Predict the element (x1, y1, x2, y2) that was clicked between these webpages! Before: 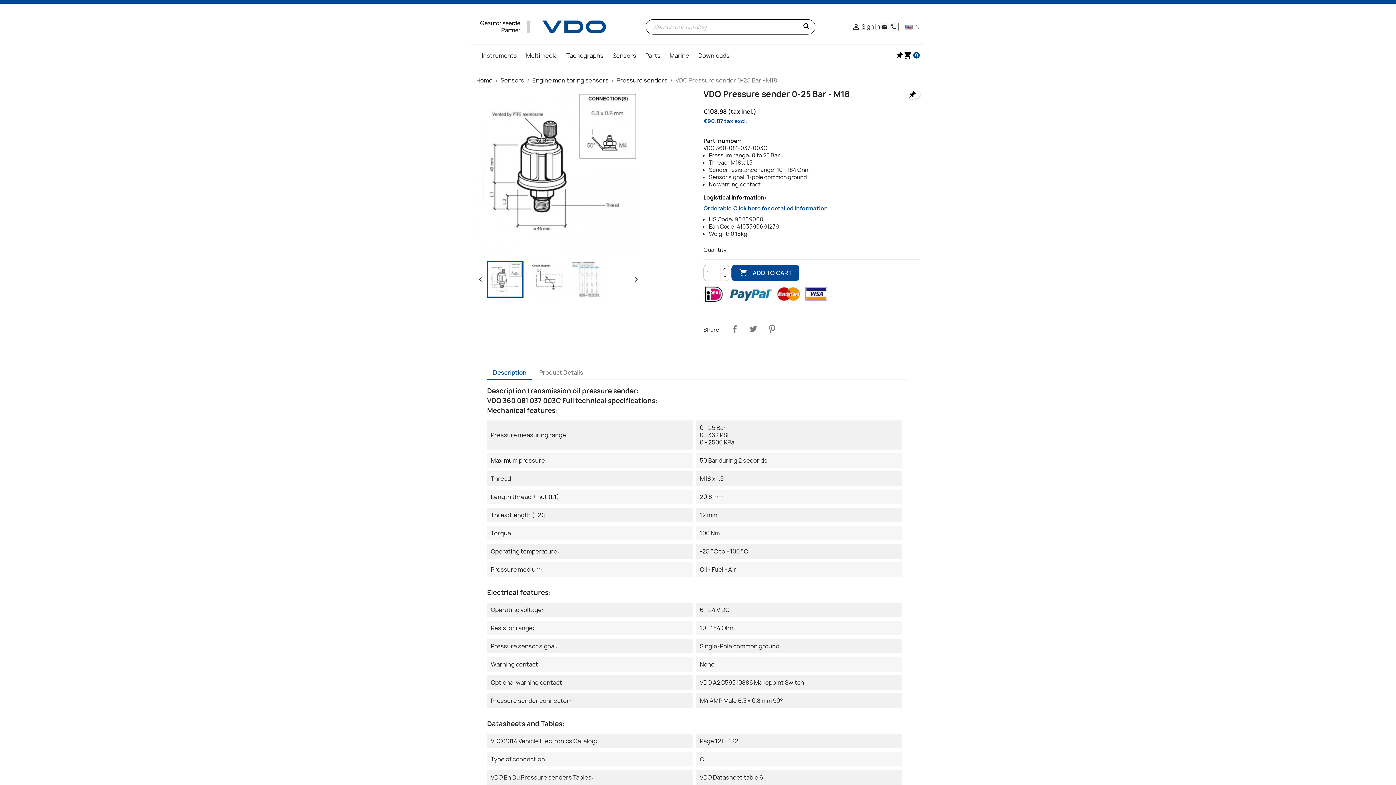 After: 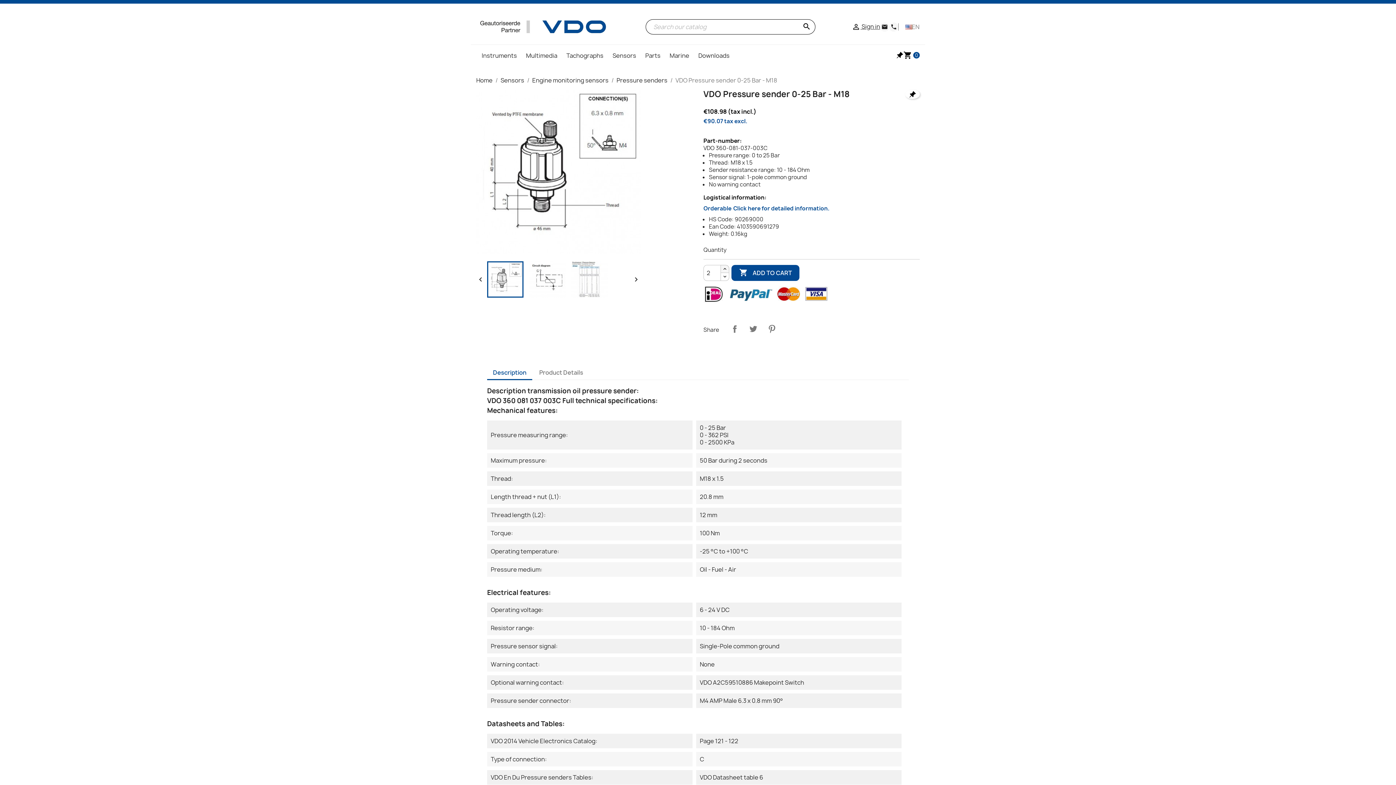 Action: bbox: (720, 265, 729, 273)